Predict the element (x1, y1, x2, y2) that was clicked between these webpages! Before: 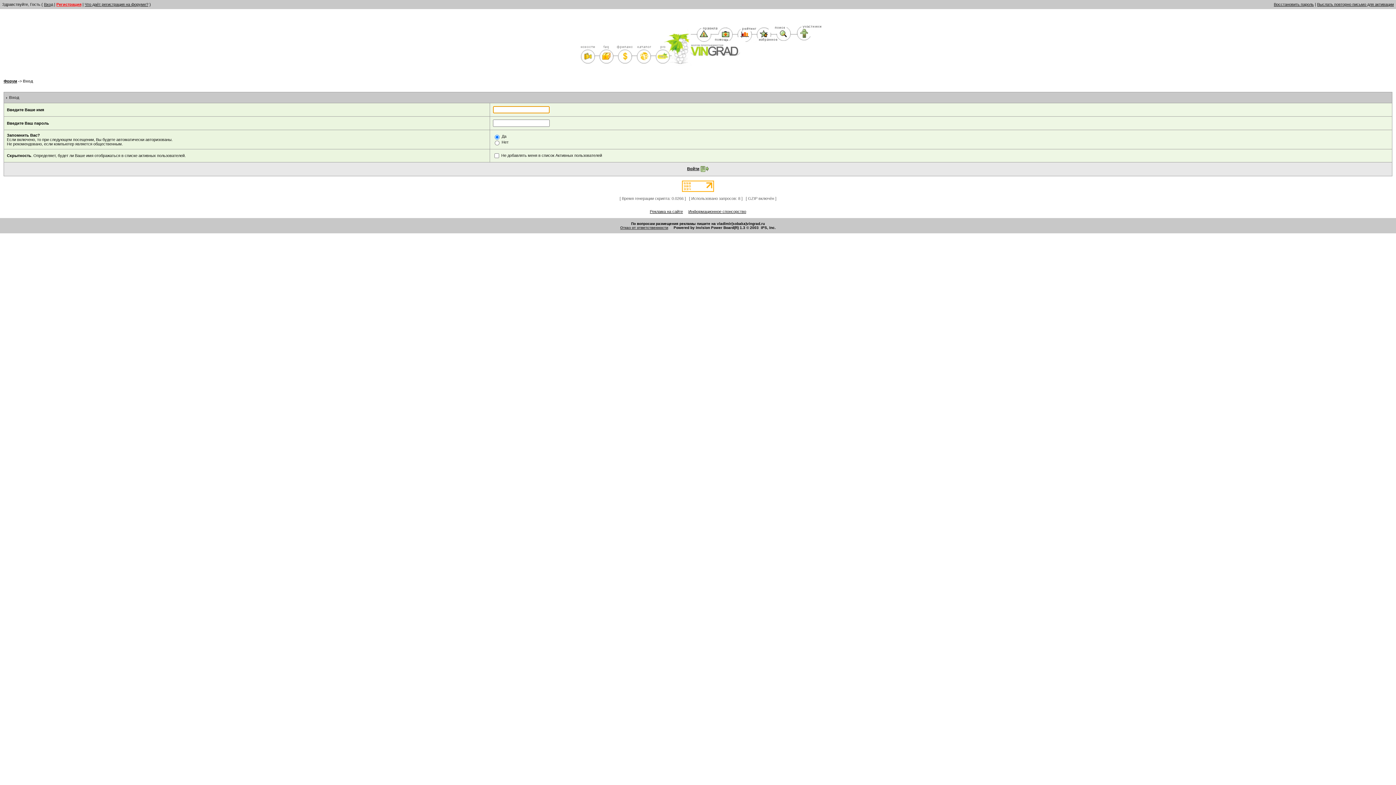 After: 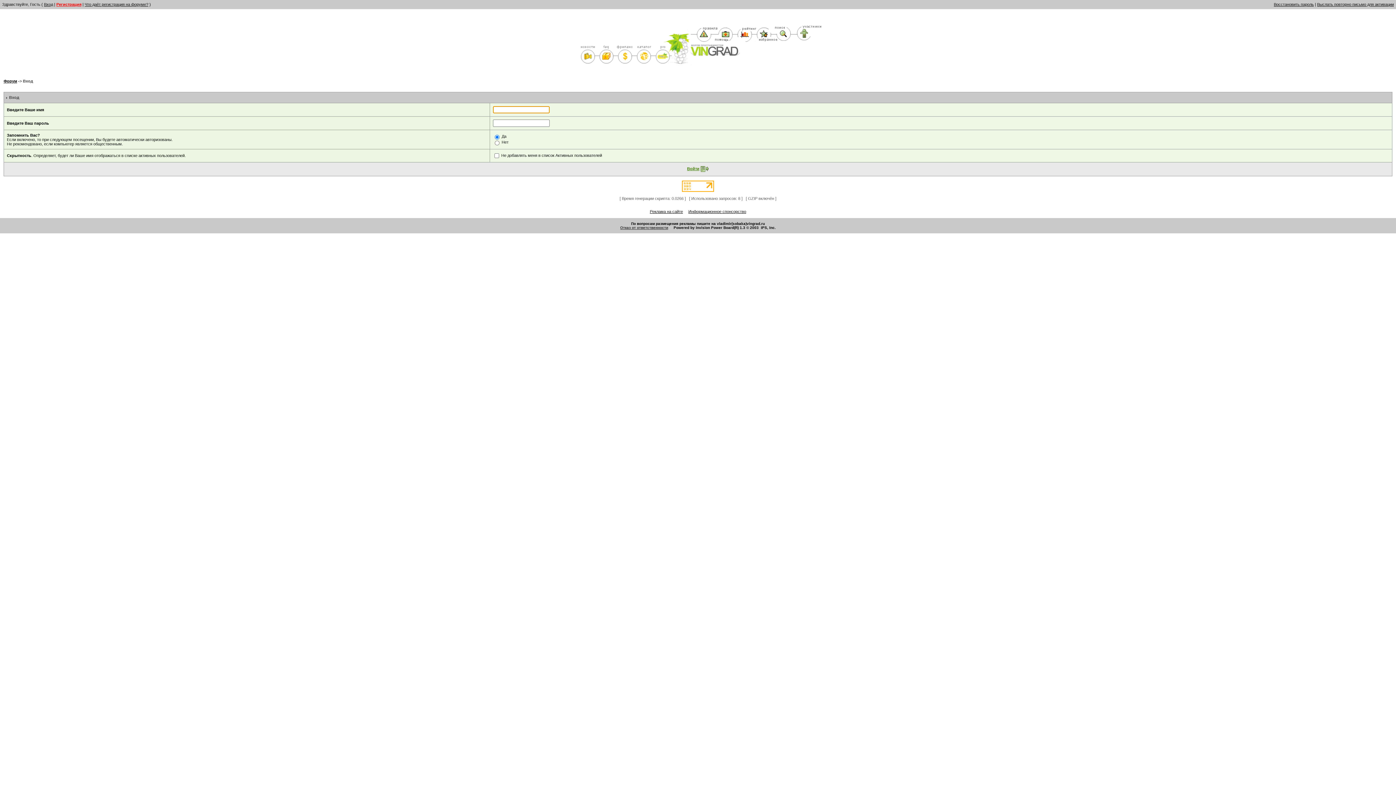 Action: label: Войти bbox: (687, 166, 699, 170)